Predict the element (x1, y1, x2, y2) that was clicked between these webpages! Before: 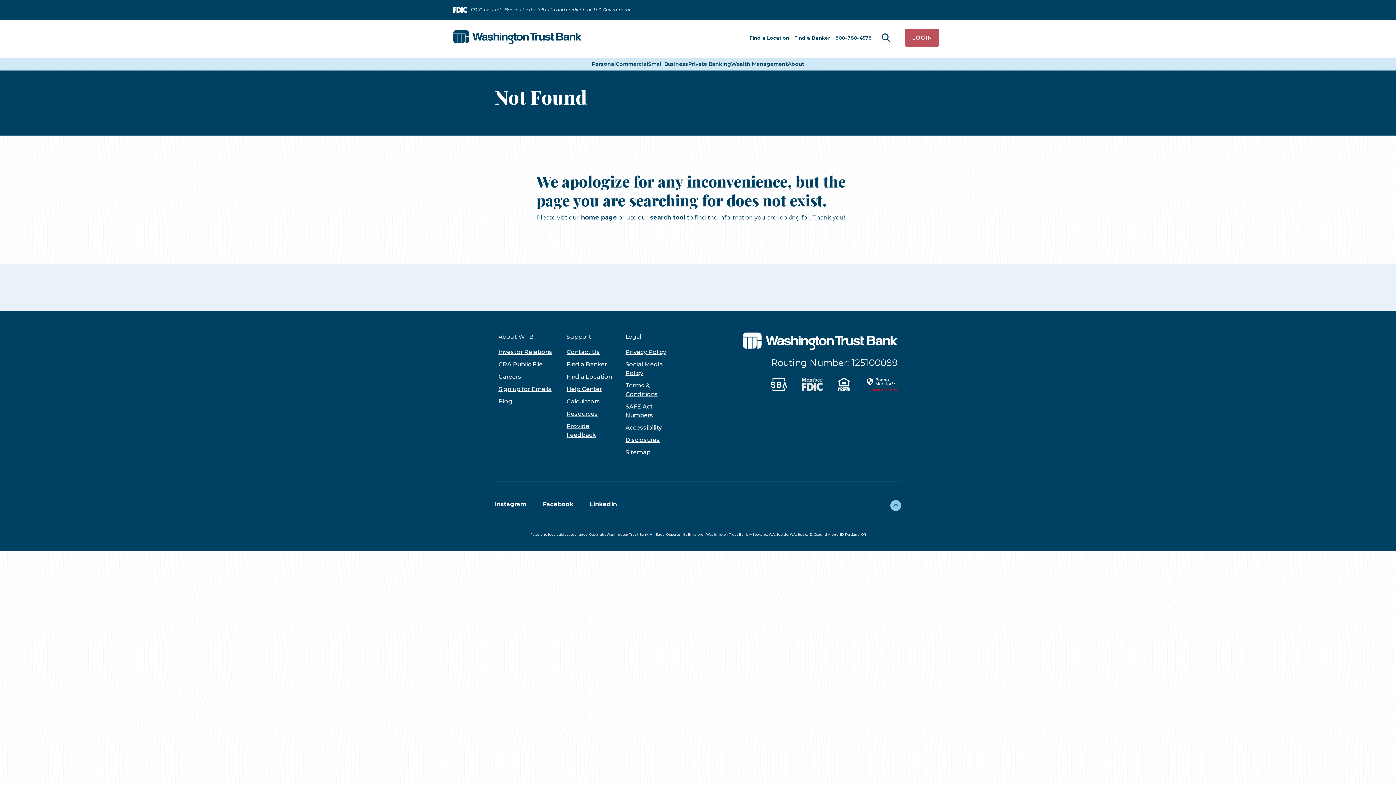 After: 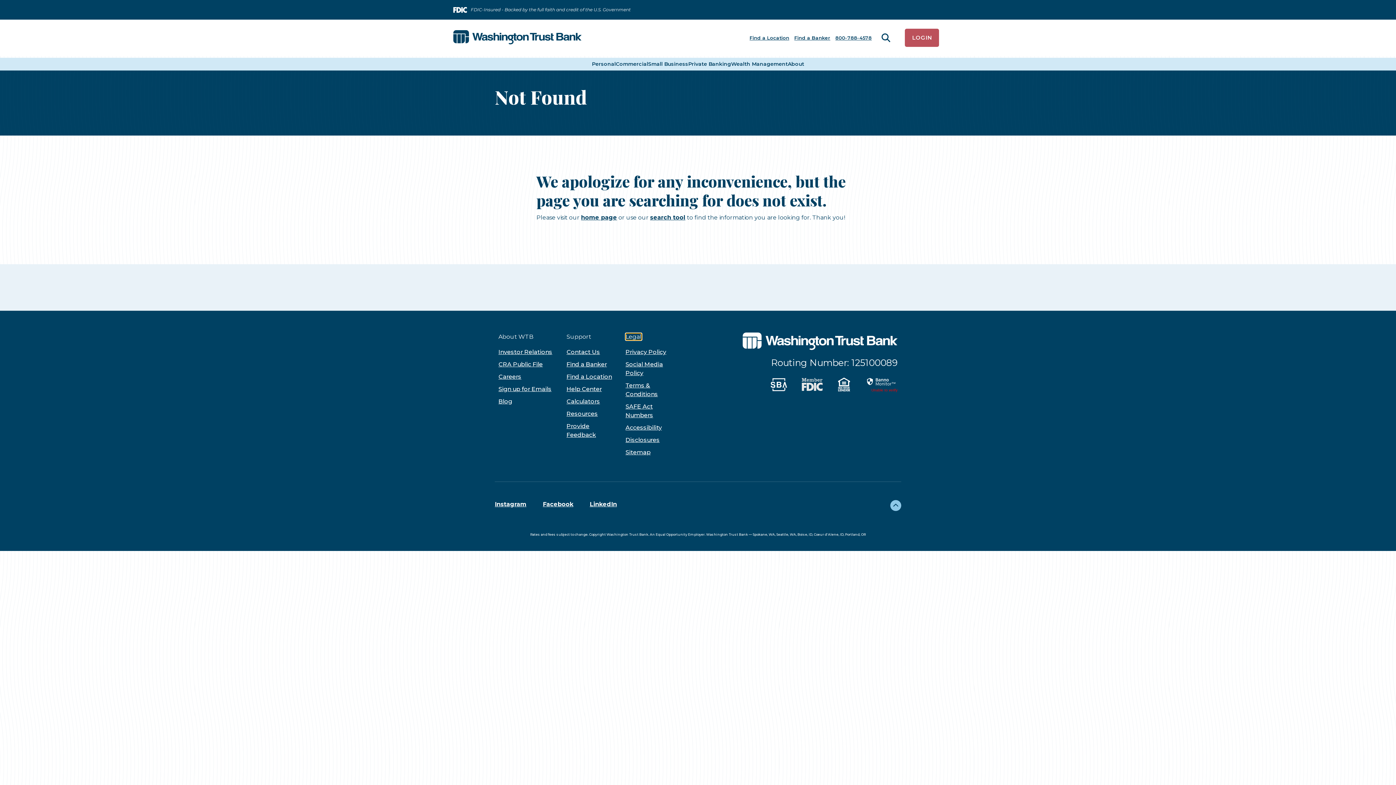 Action: label: Legal bbox: (625, 333, 641, 340)